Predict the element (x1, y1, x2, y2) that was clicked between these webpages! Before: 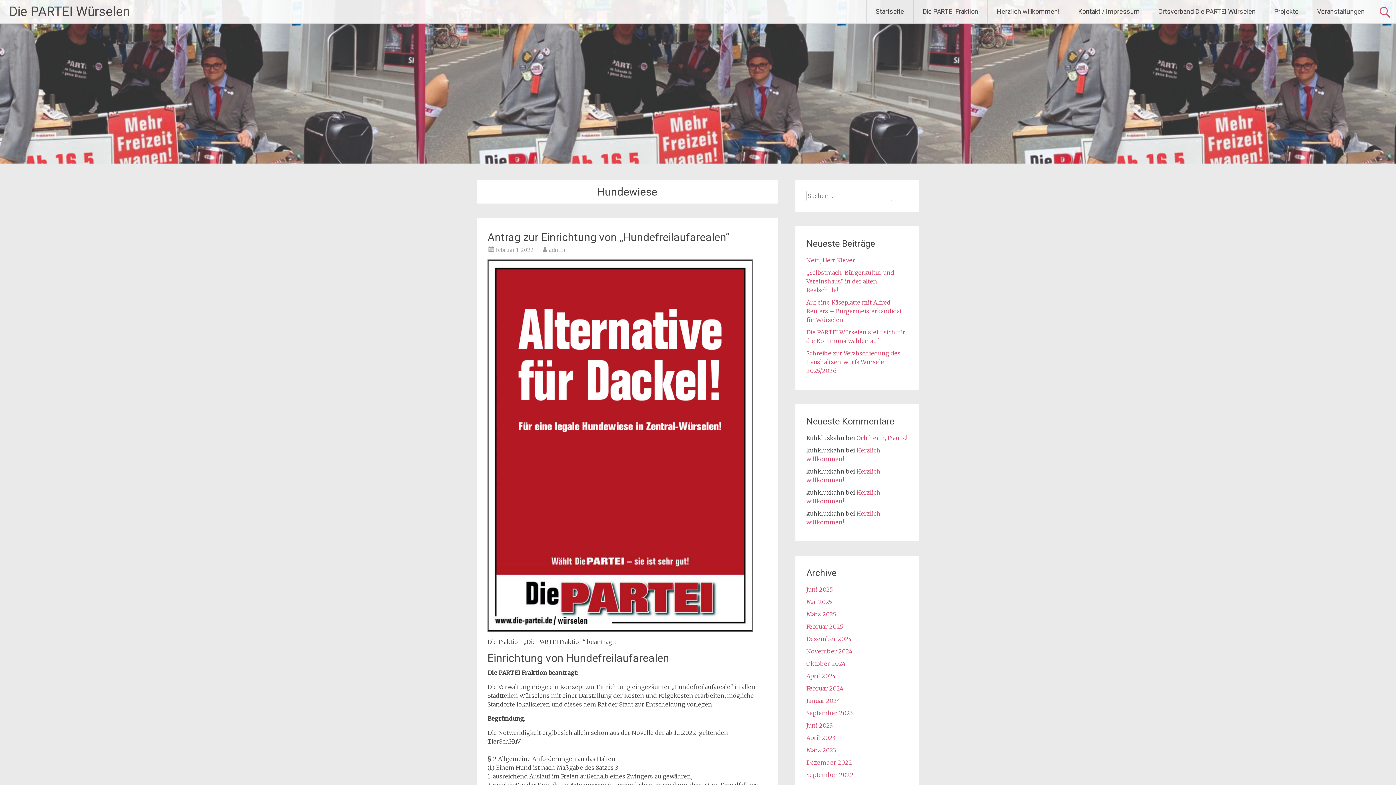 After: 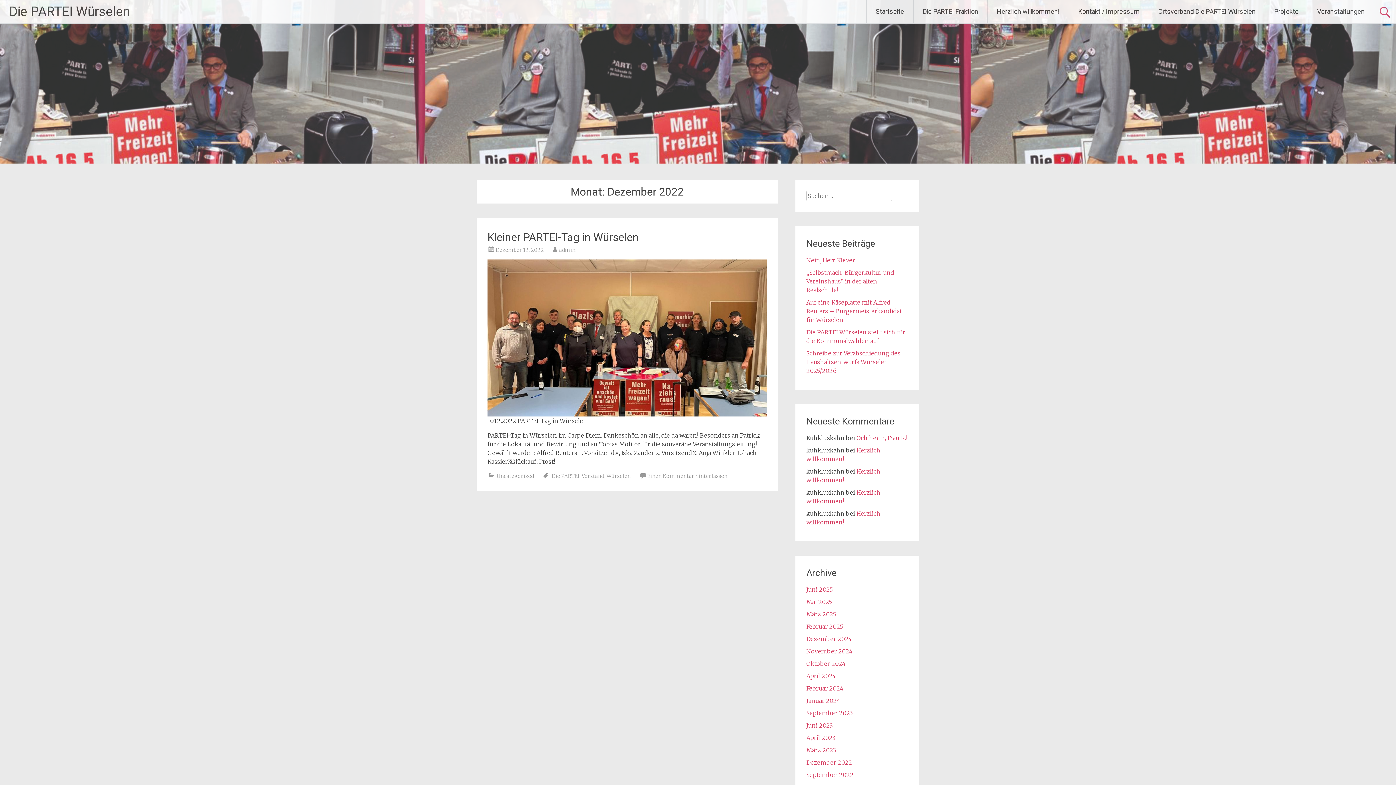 Action: bbox: (806, 759, 852, 766) label: Dezember 2022